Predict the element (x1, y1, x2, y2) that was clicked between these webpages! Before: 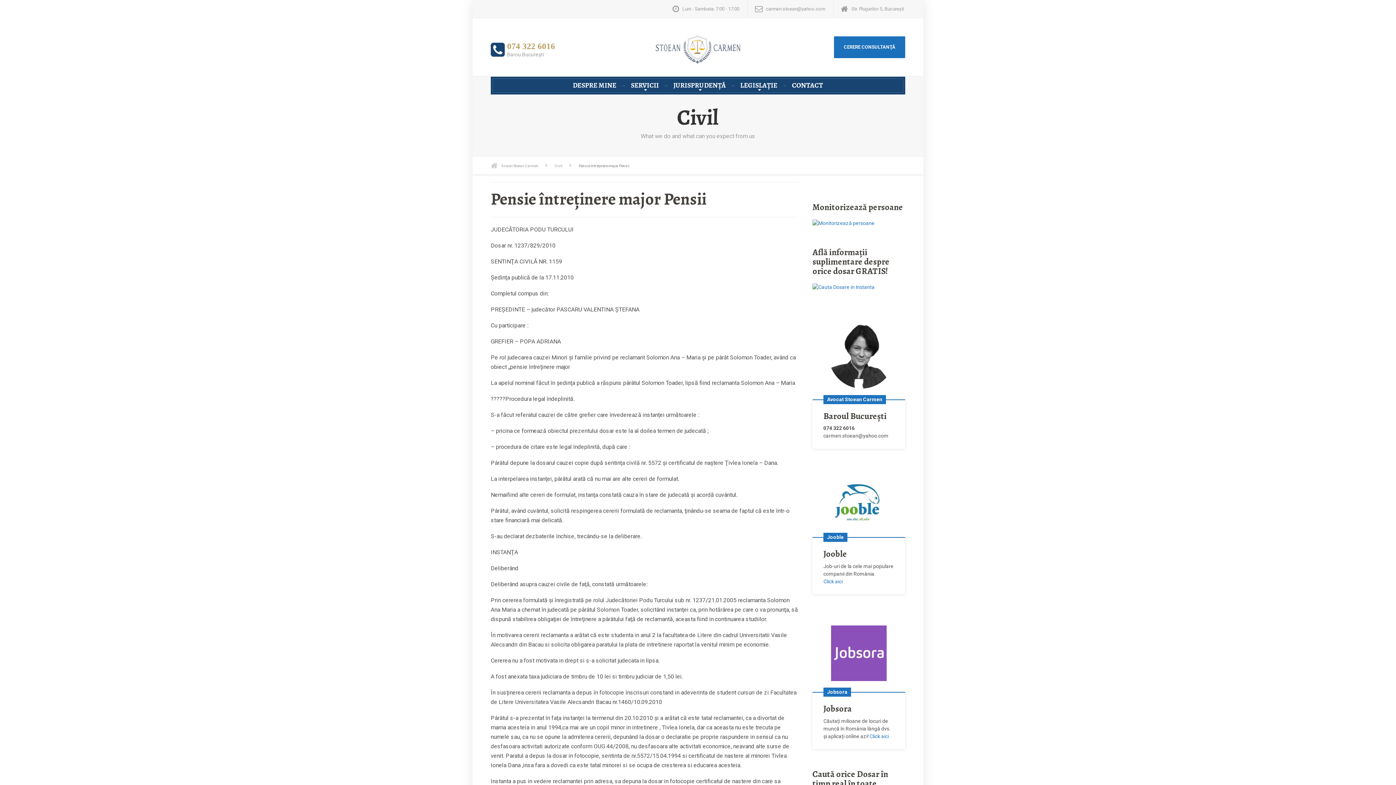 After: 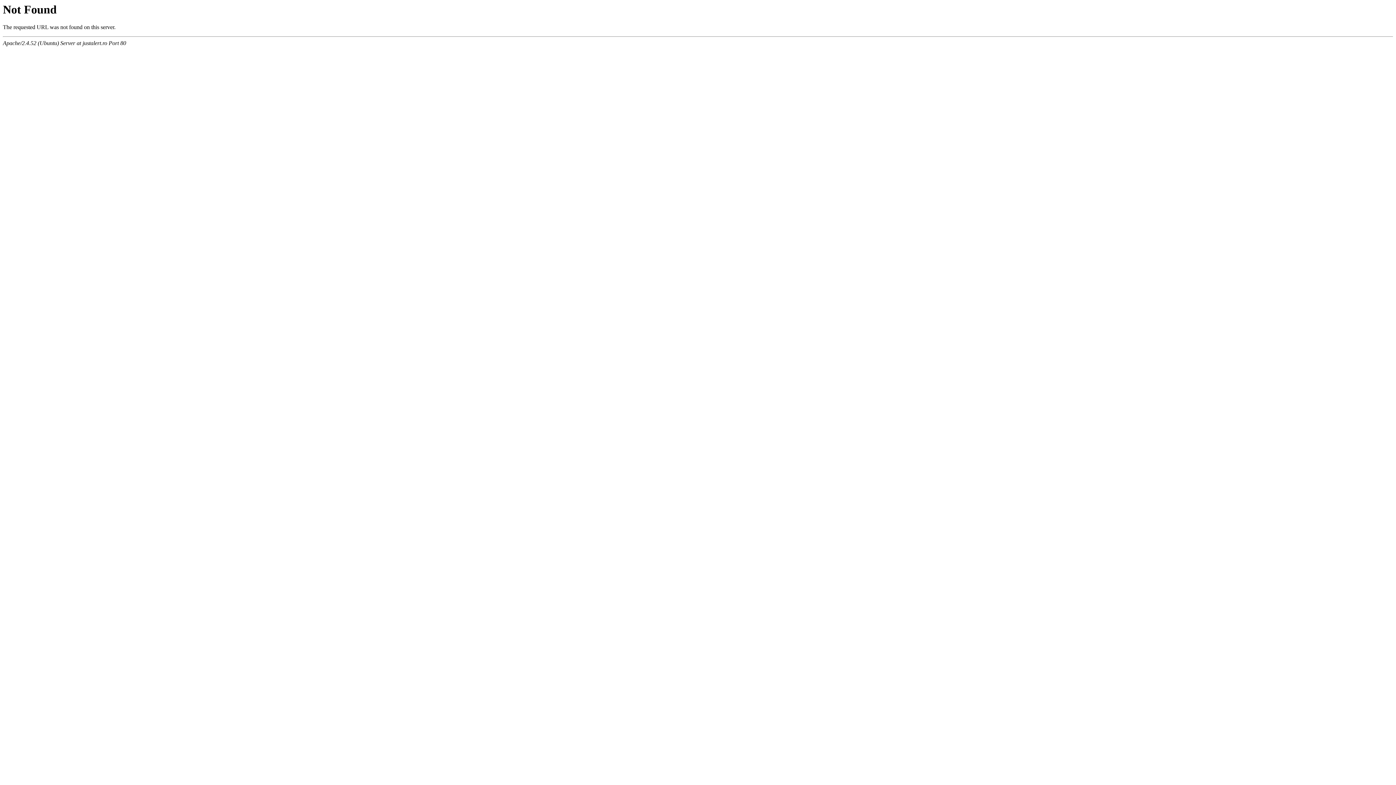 Action: bbox: (812, 284, 874, 289)